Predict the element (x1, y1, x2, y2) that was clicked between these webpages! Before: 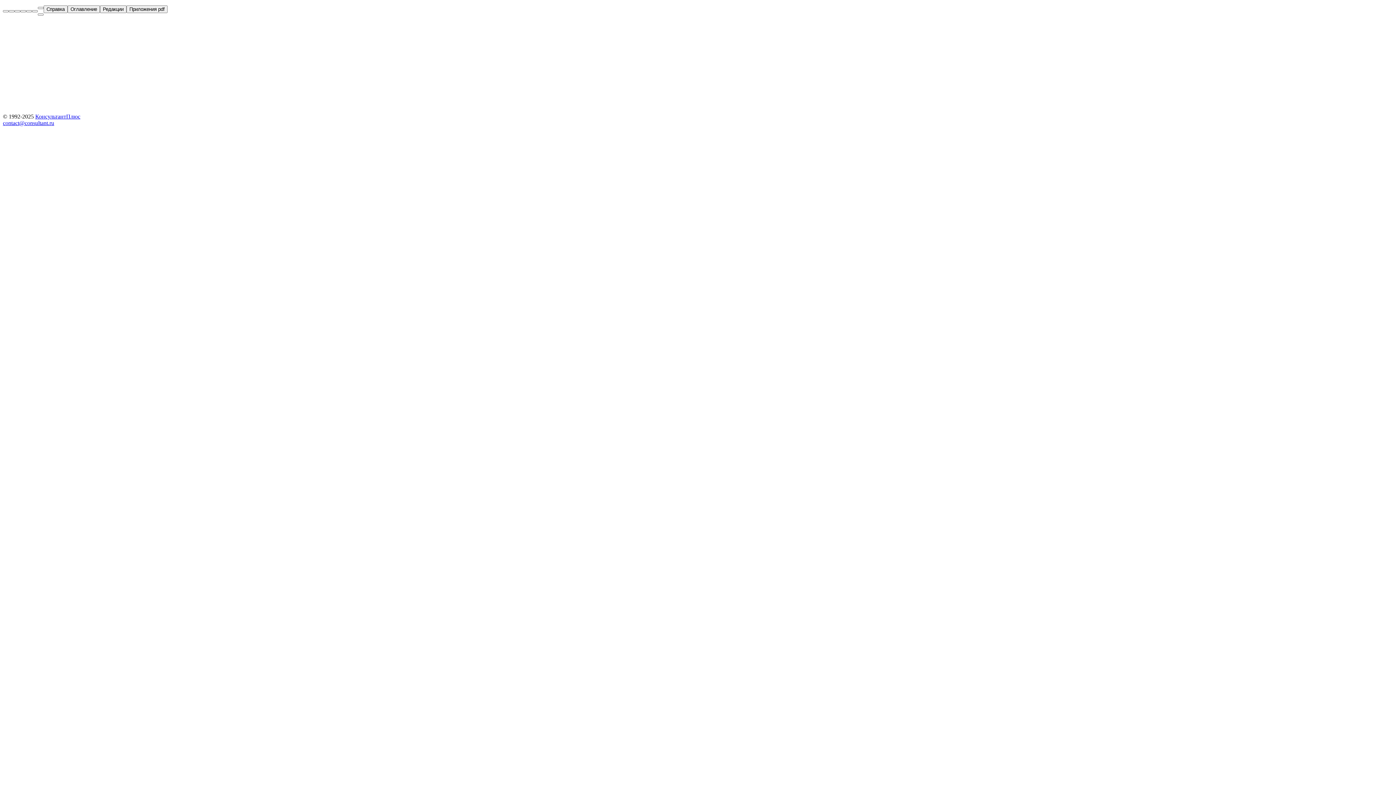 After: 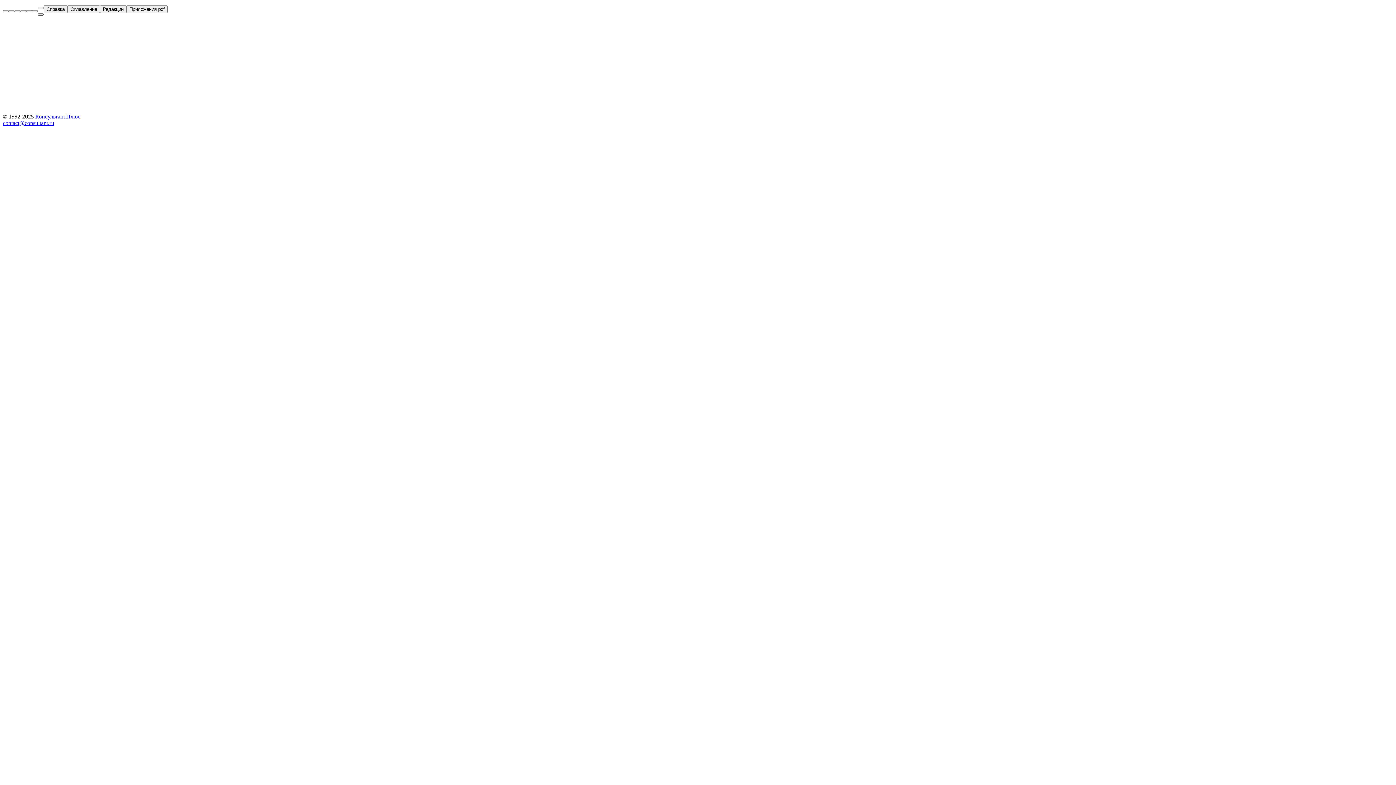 Action: bbox: (37, 13, 43, 15)